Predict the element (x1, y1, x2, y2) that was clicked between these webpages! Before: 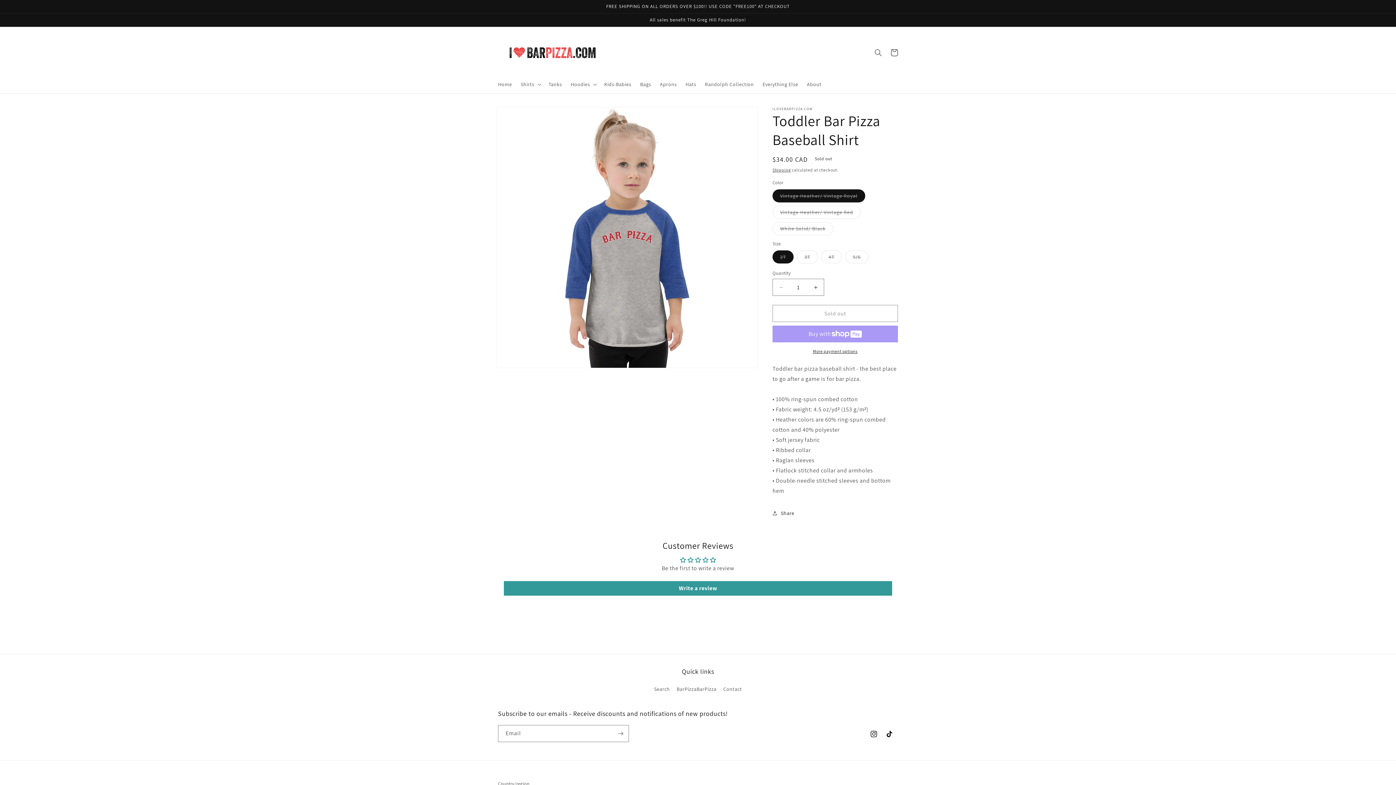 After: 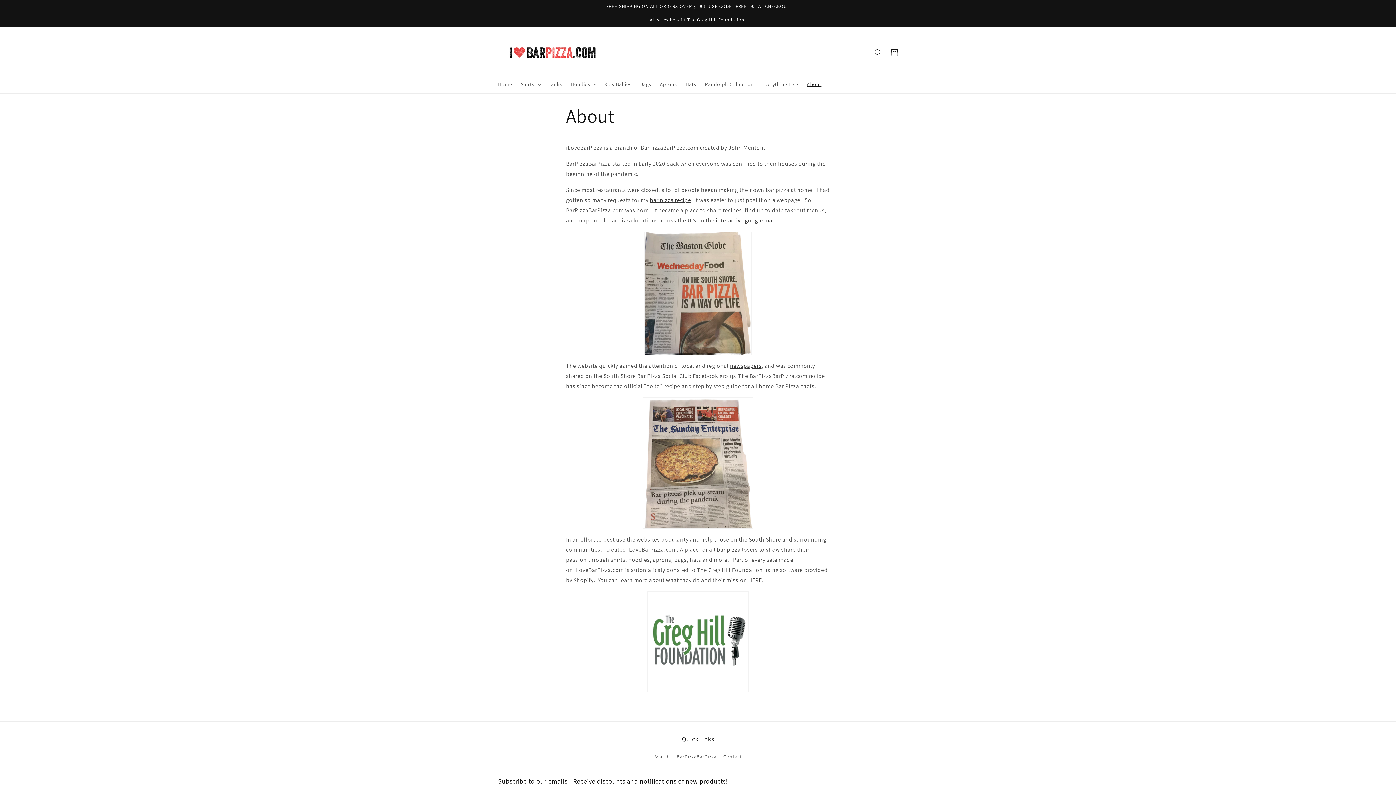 Action: label: About bbox: (802, 76, 826, 92)